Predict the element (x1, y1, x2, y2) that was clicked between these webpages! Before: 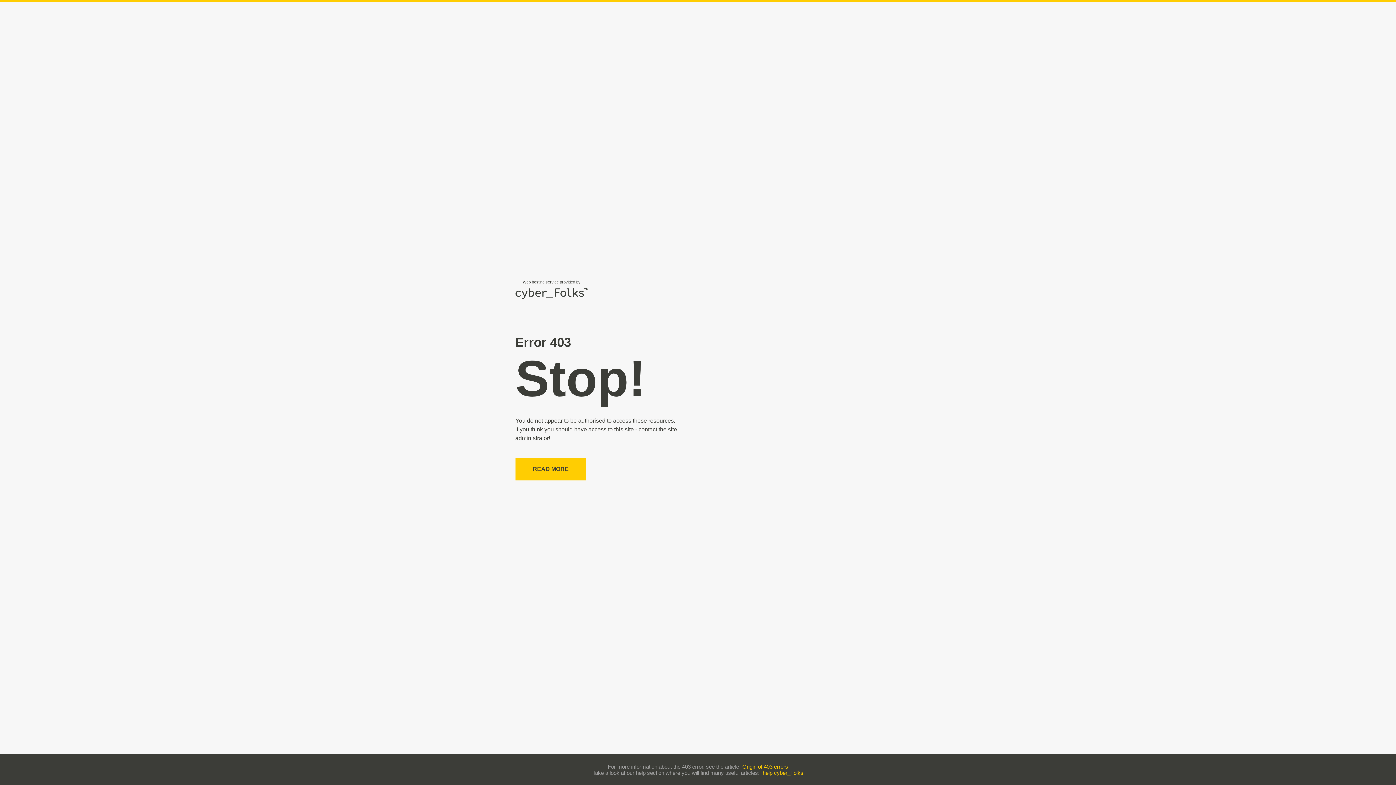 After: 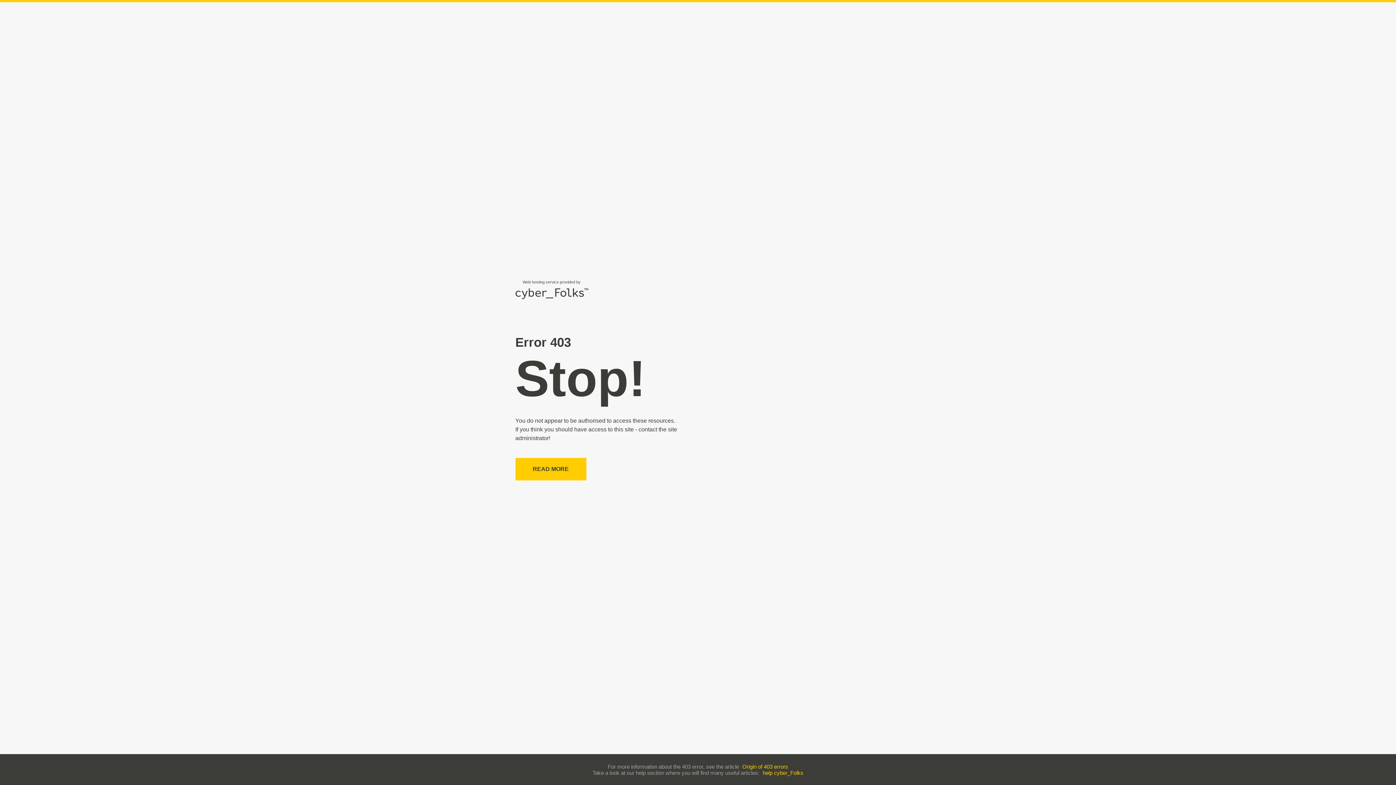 Action: bbox: (742, 763, 788, 770) label: Origin of 403 errors